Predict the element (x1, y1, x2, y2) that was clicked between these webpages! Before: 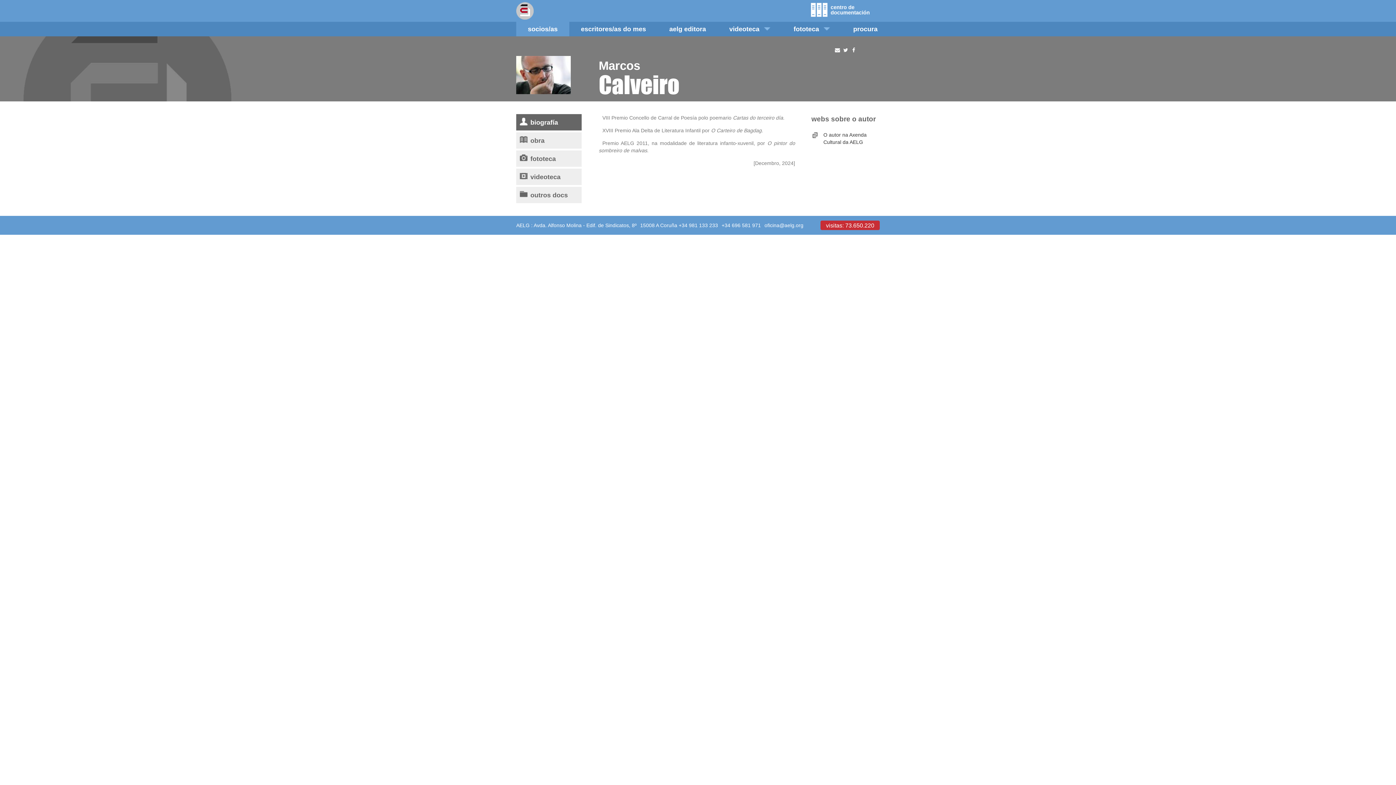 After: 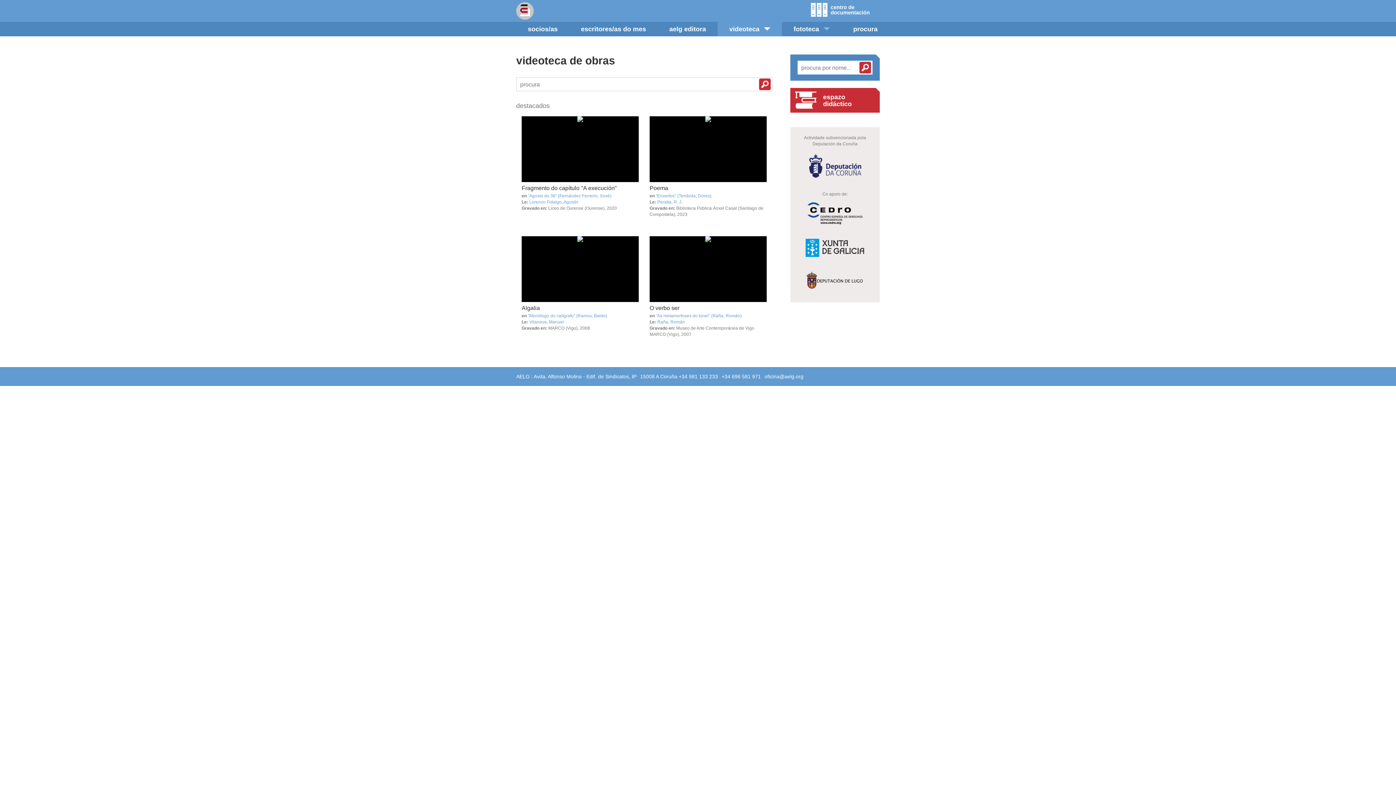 Action: label: videoteca bbox: (717, 21, 782, 36)